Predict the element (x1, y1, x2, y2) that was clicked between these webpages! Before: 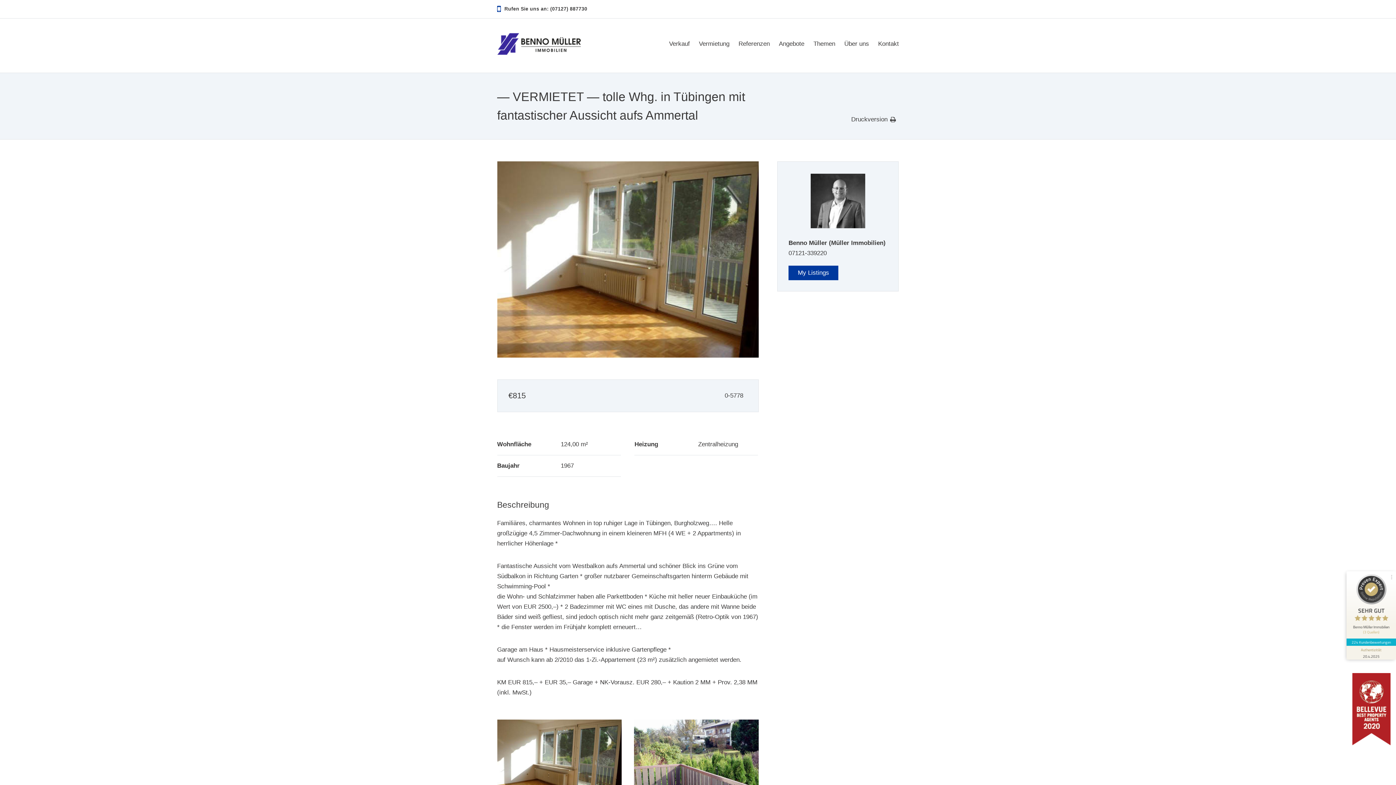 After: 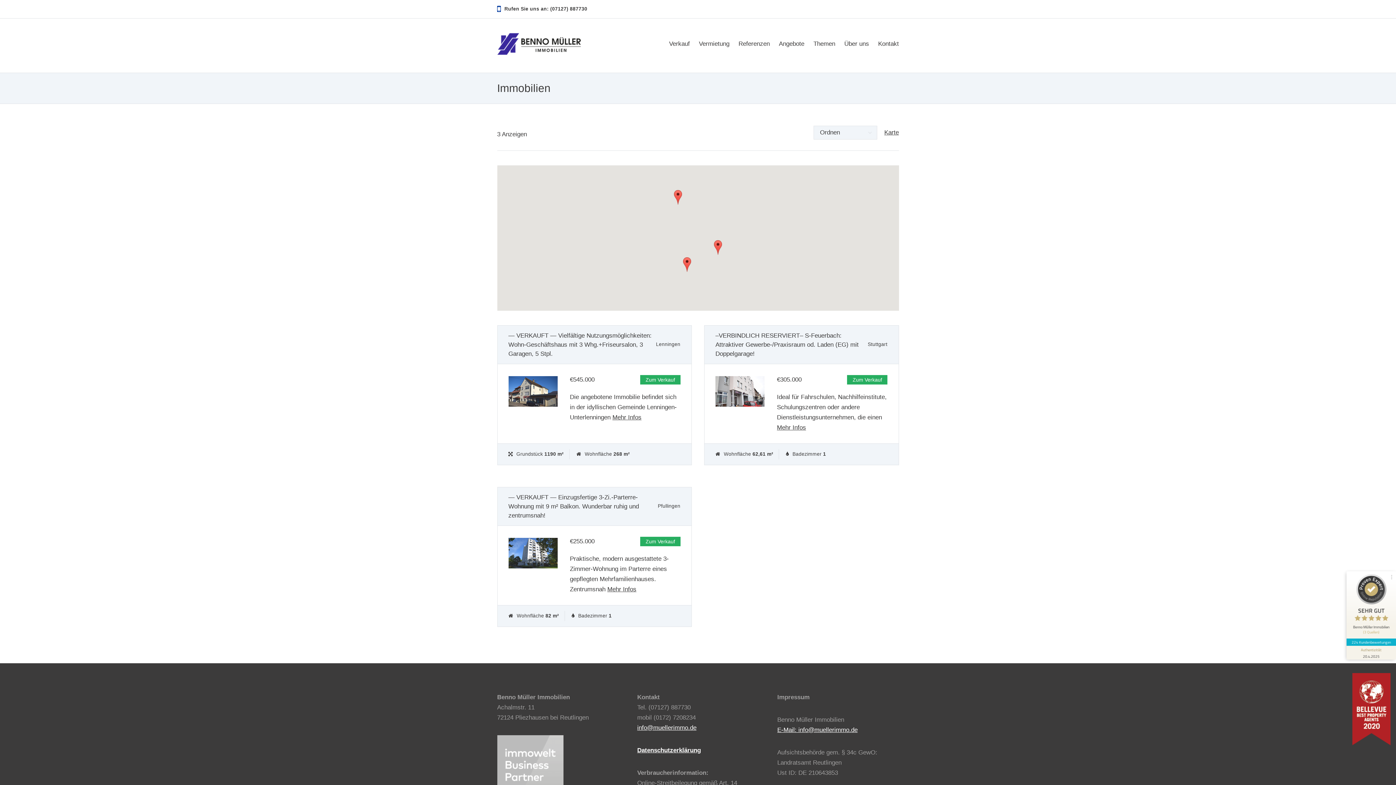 Action: bbox: (775, 33, 808, 54) label: Angebote